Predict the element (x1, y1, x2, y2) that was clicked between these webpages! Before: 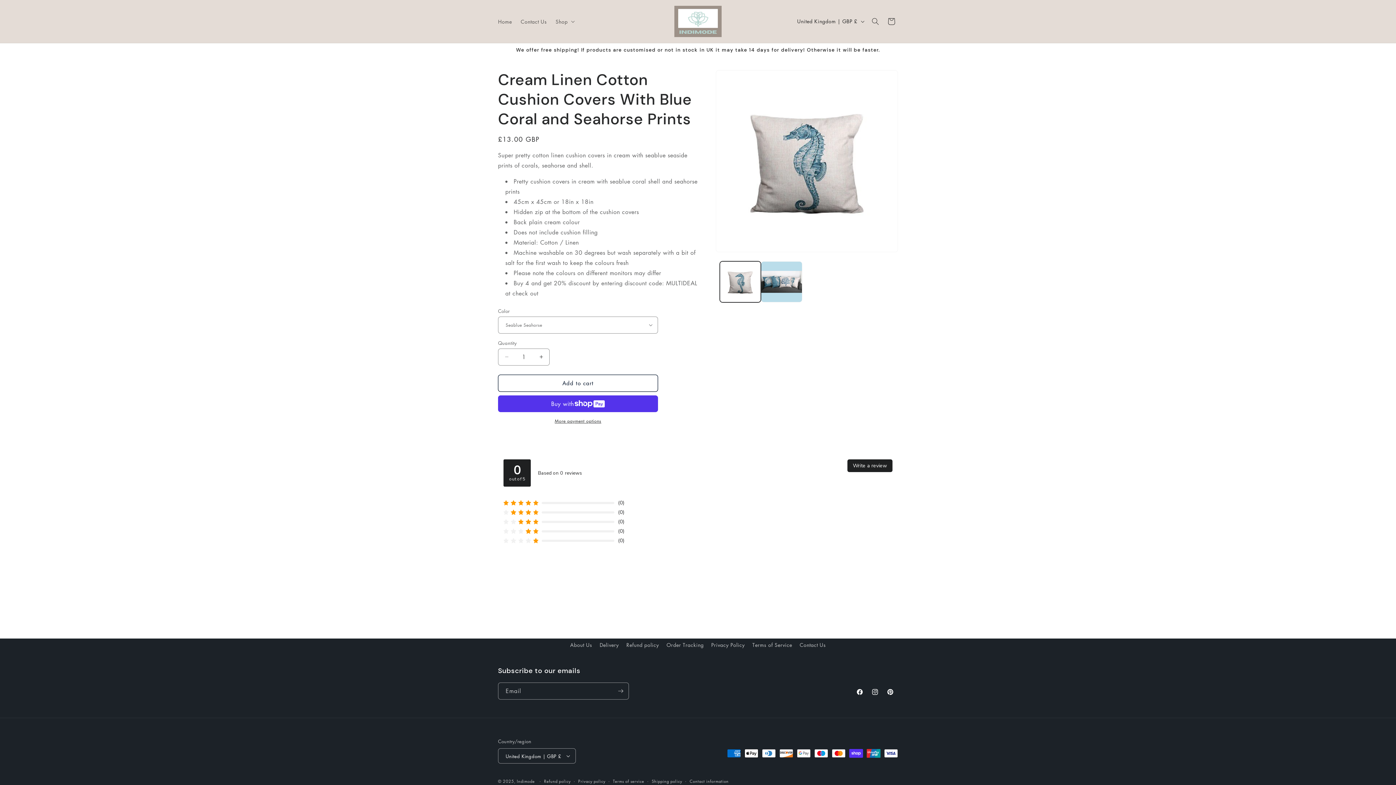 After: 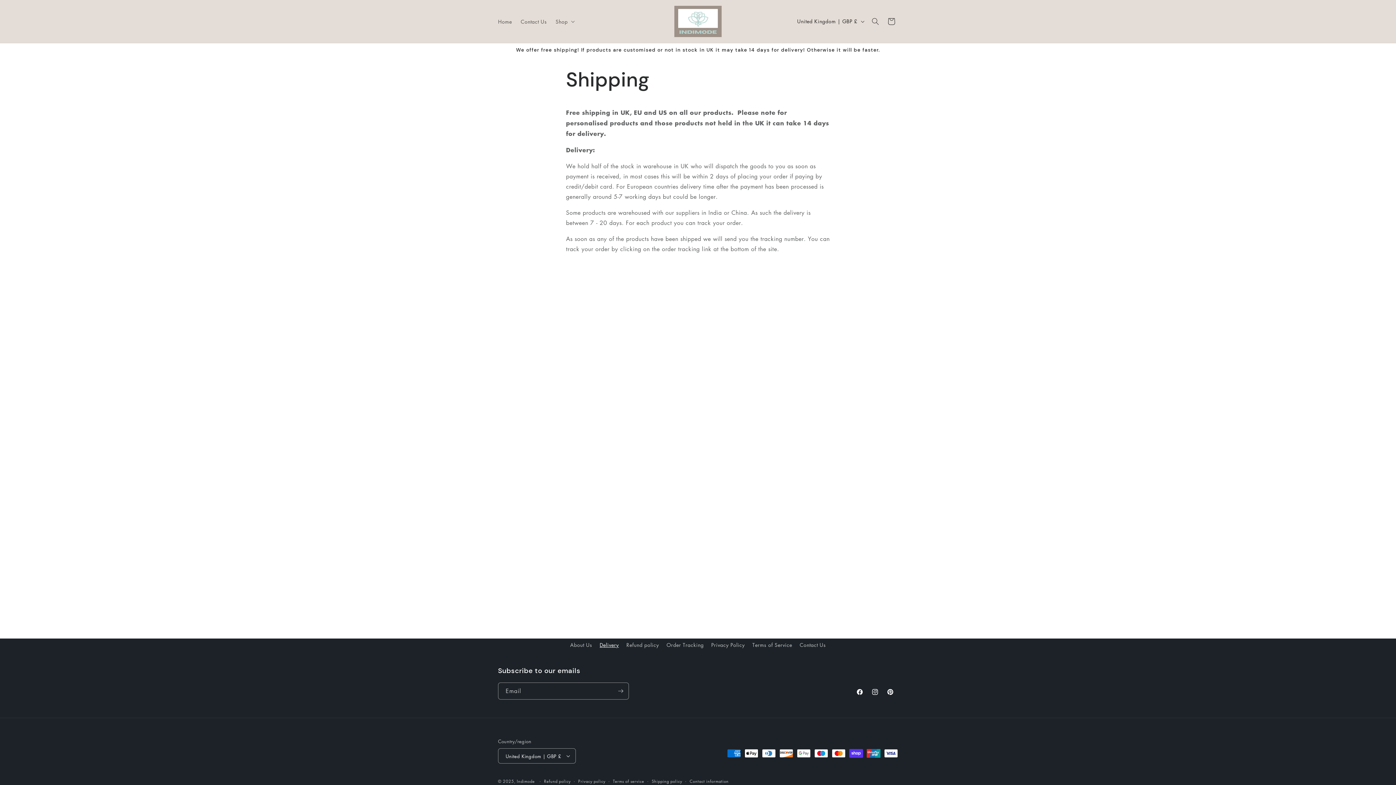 Action: label: Delivery bbox: (599, 638, 619, 651)